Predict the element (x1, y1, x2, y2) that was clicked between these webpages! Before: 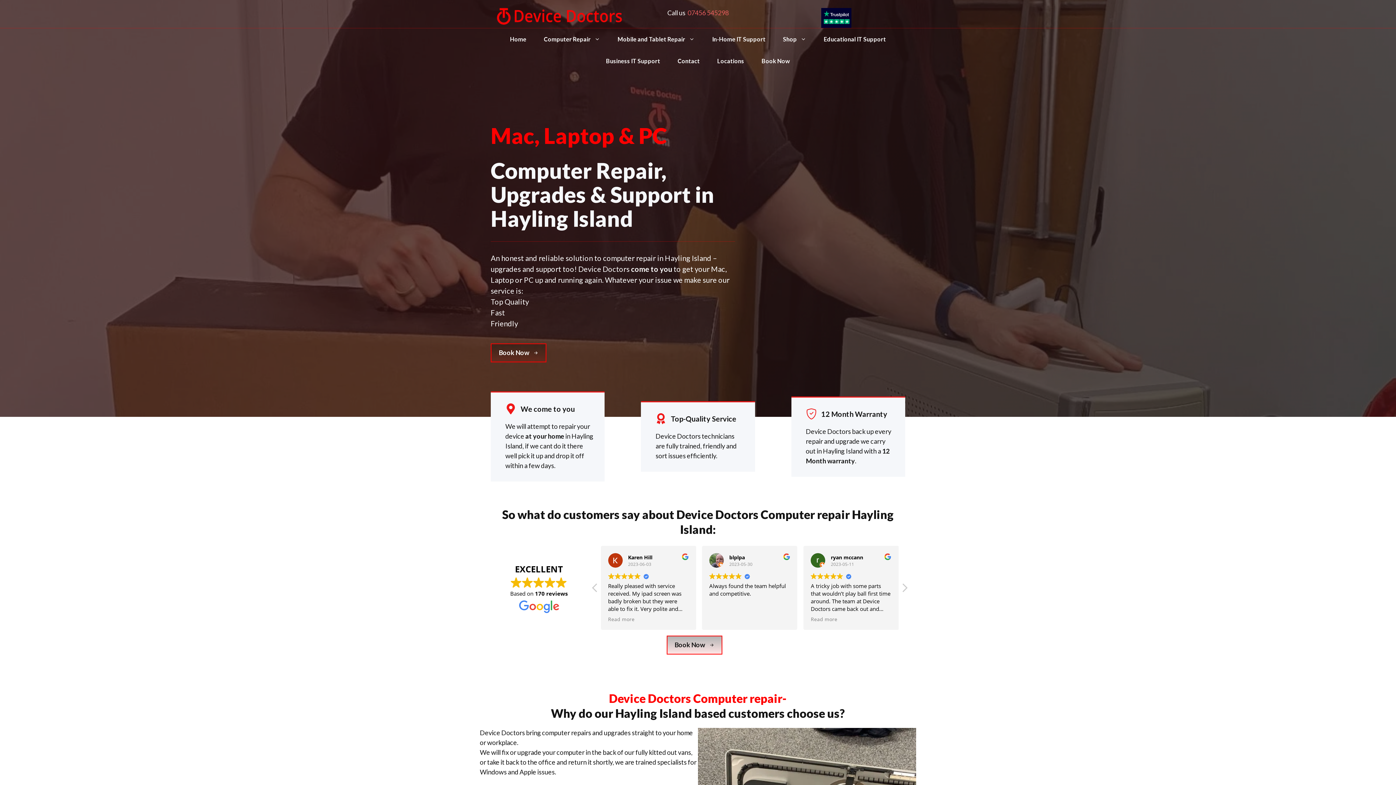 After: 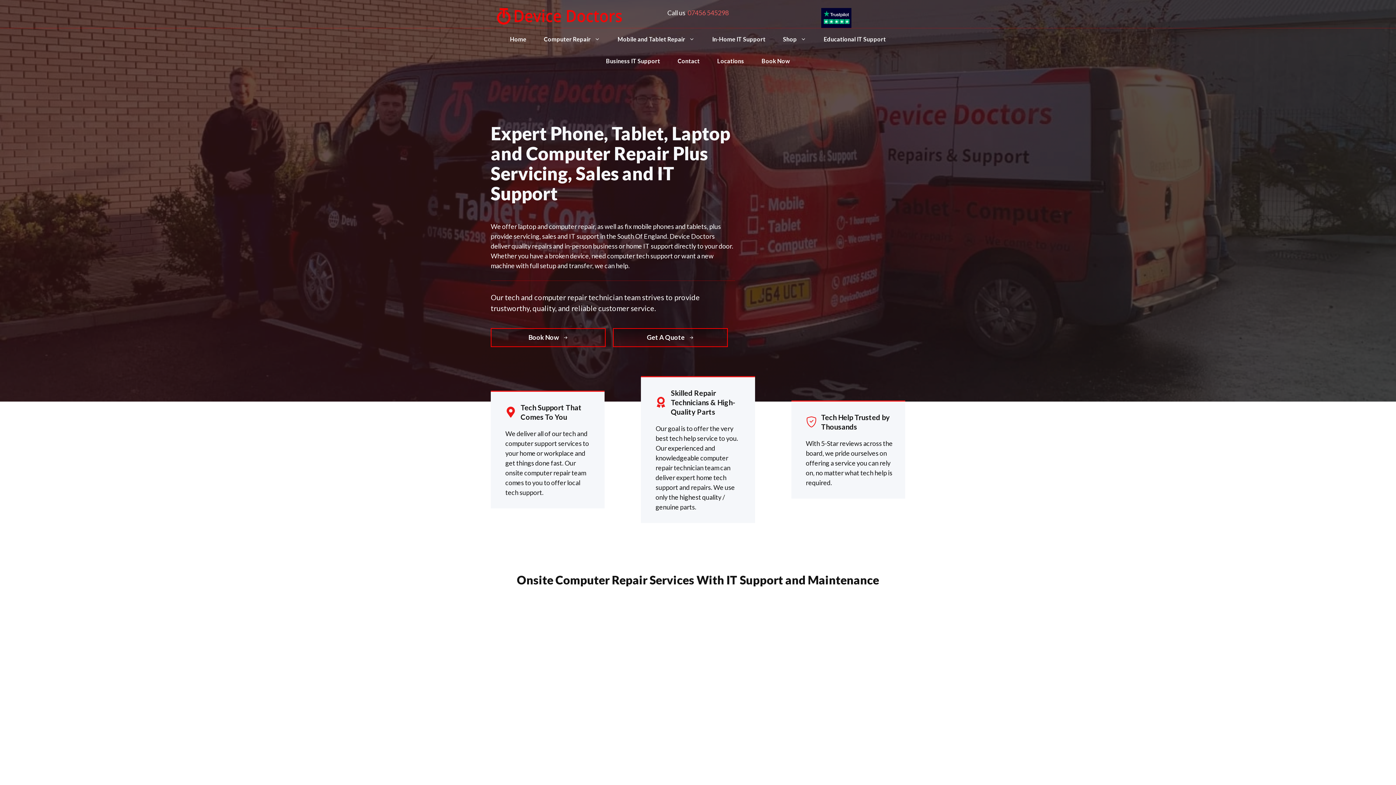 Action: bbox: (501, 28, 535, 50) label: Home